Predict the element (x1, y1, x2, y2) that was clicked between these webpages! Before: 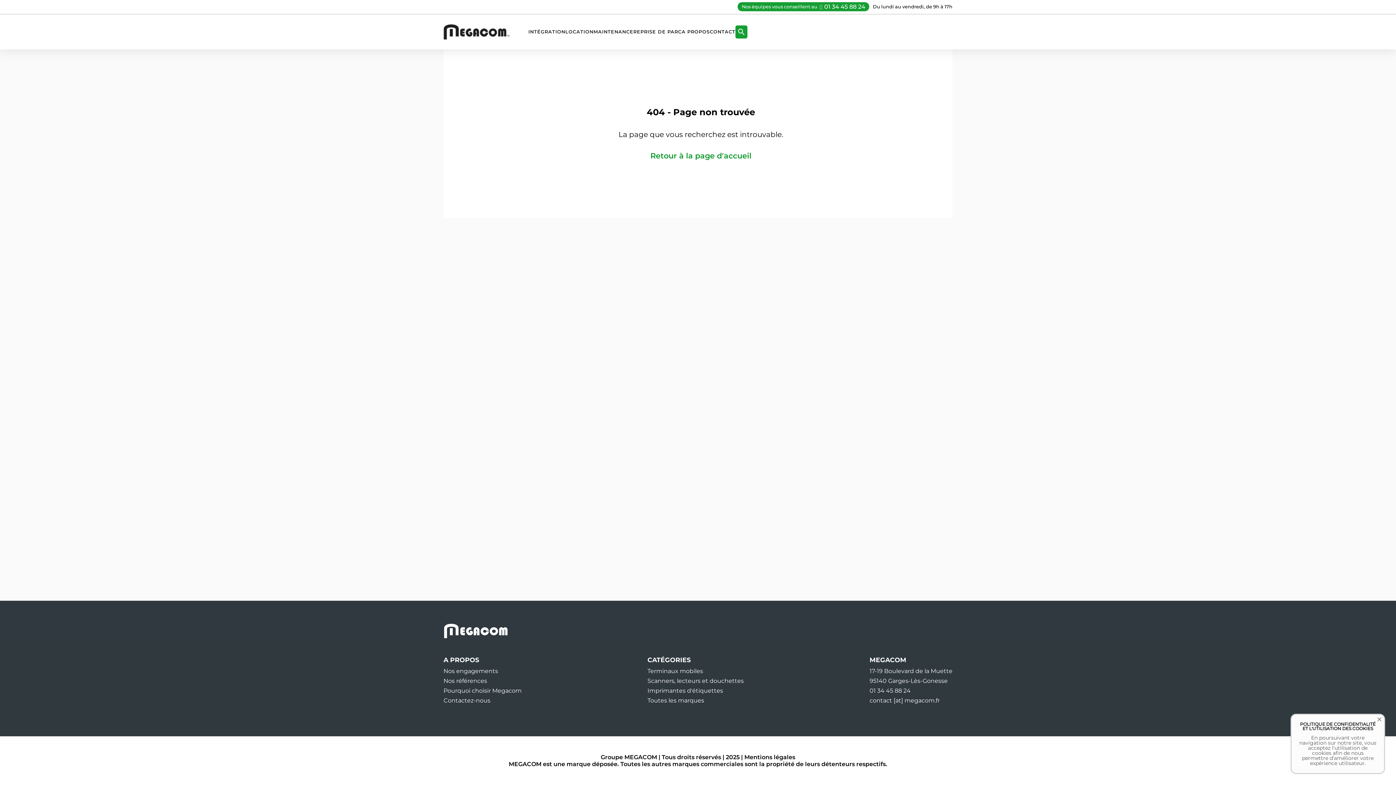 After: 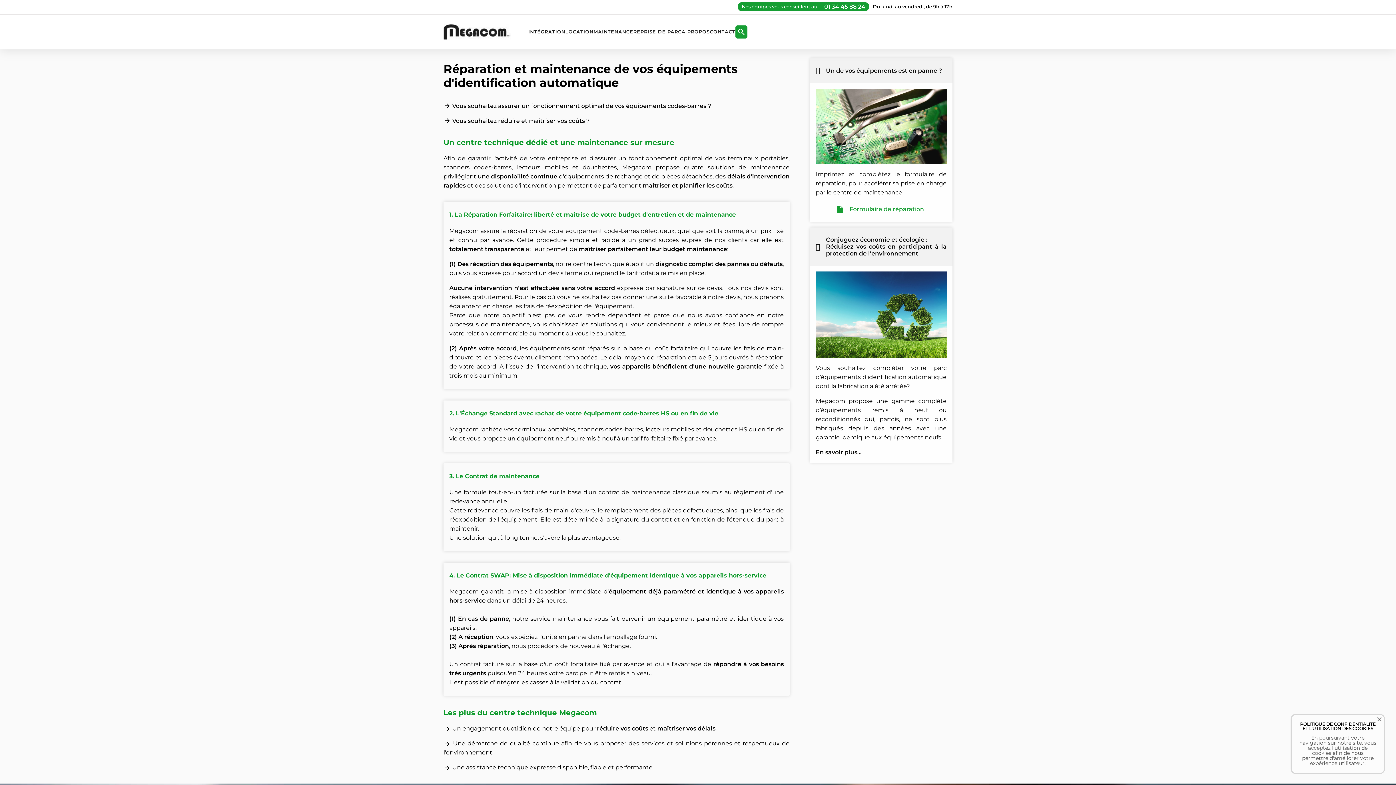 Action: label: MAINTENANCE bbox: (593, 28, 633, 35)